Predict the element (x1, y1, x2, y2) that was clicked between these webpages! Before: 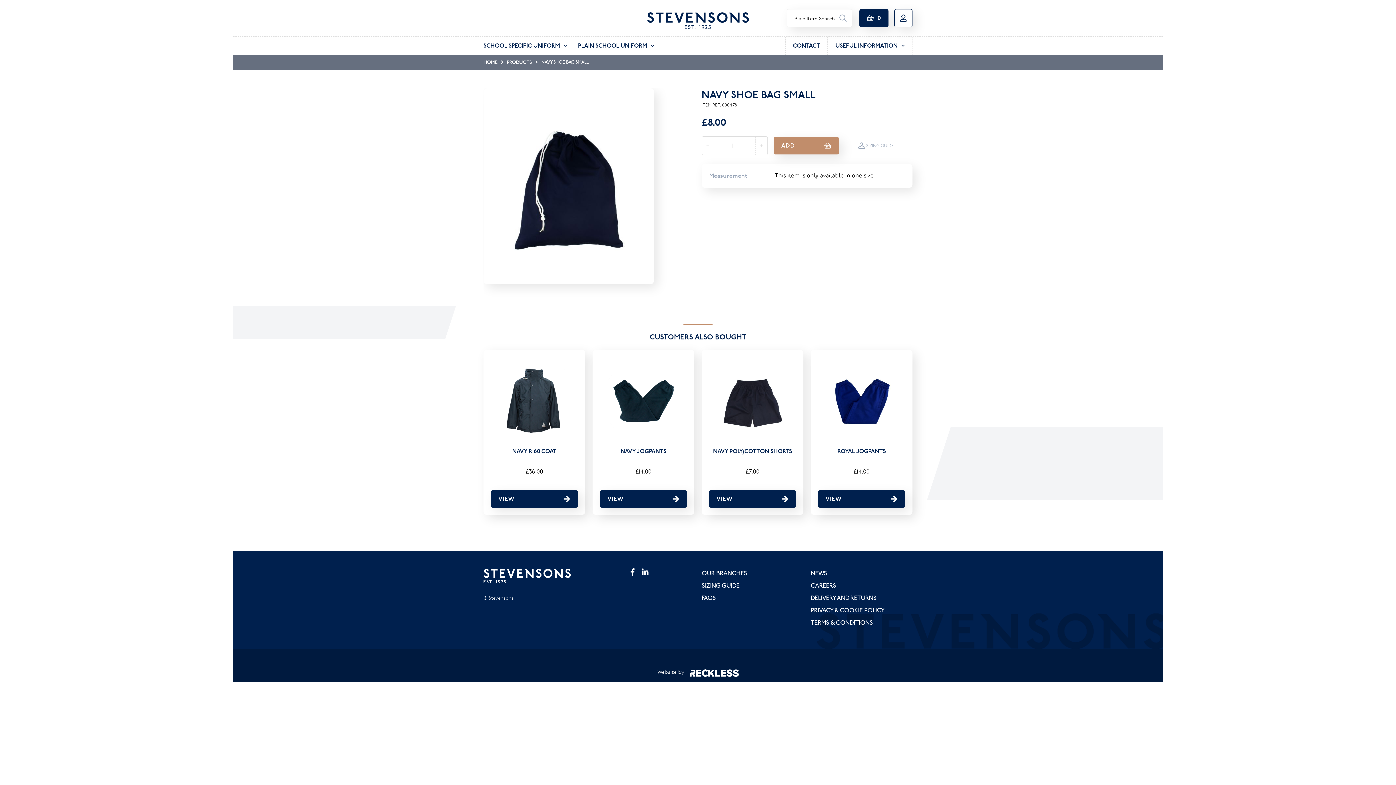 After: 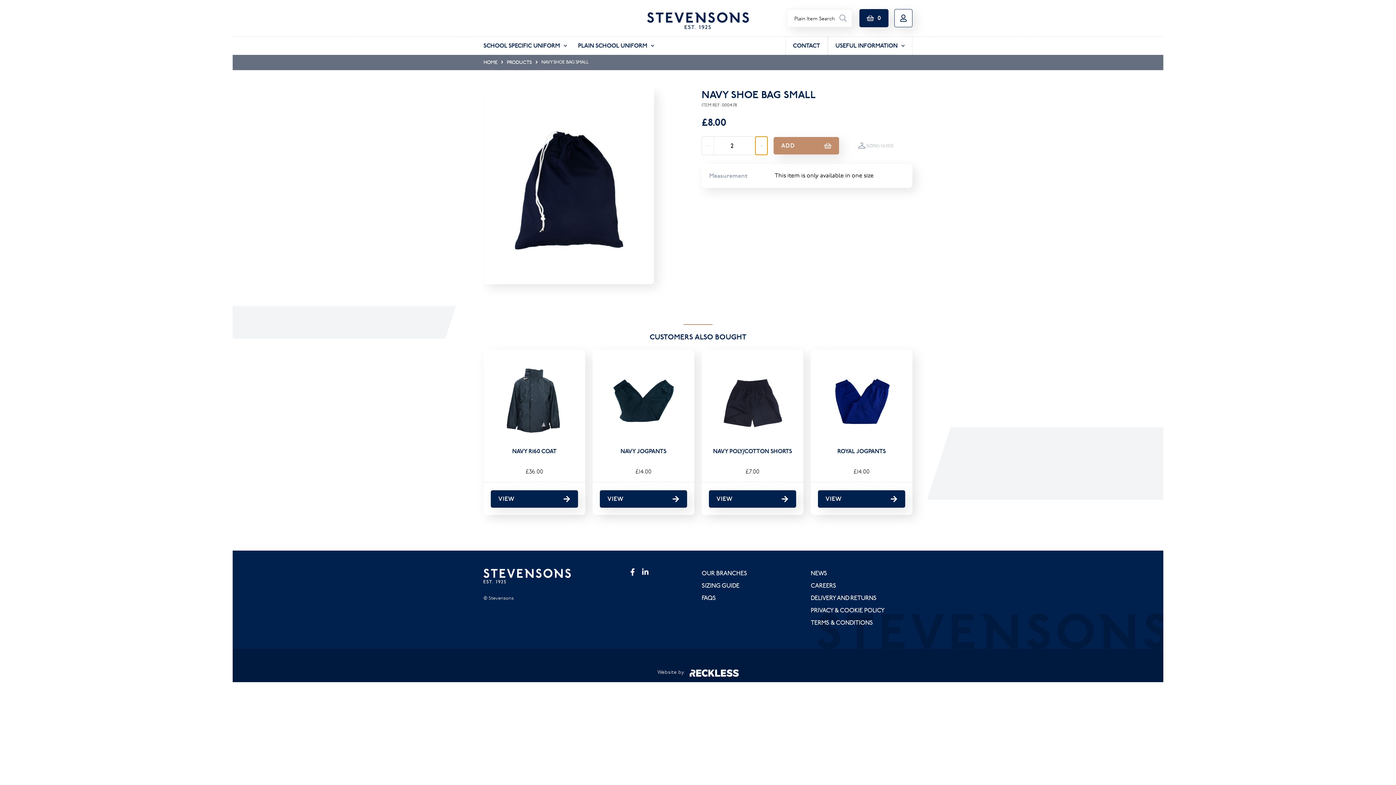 Action: bbox: (755, 136, 767, 154)